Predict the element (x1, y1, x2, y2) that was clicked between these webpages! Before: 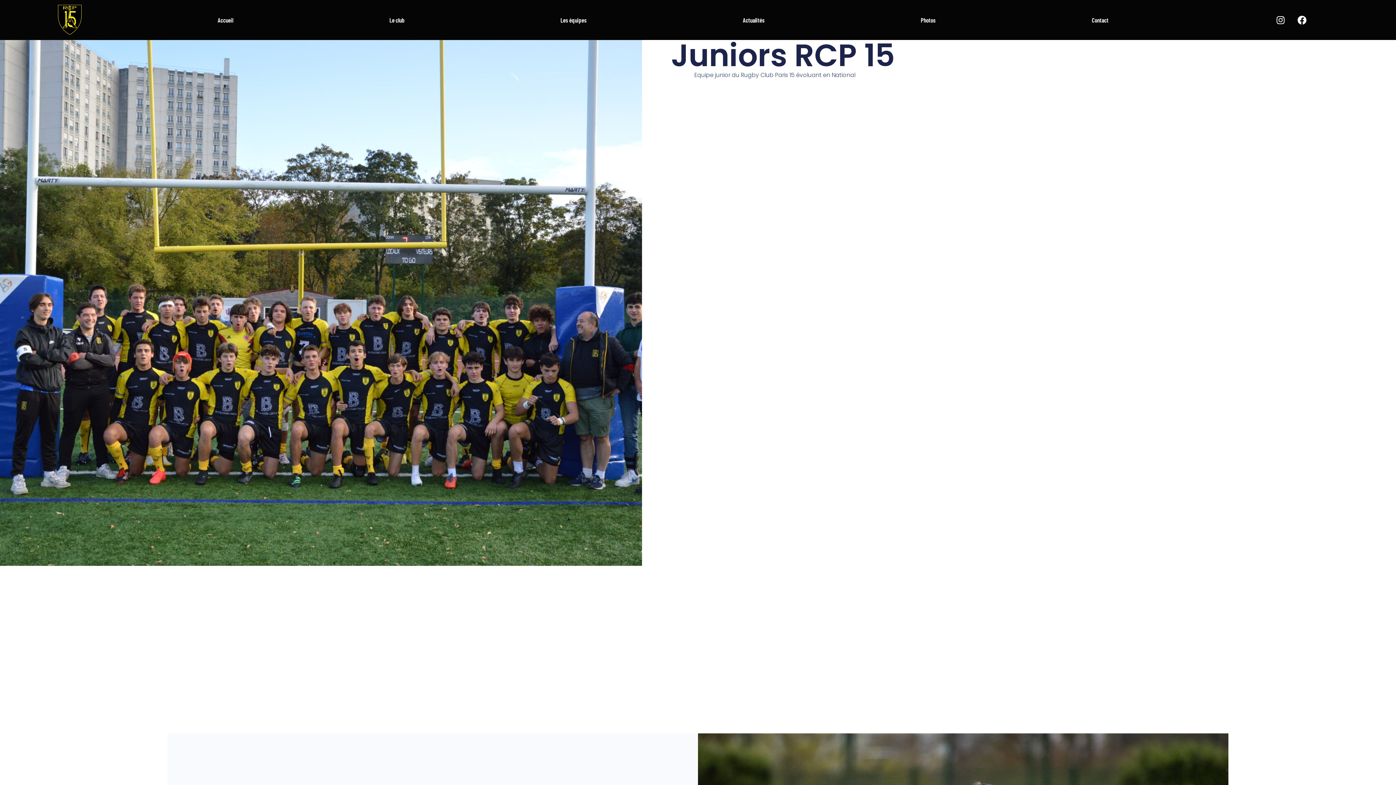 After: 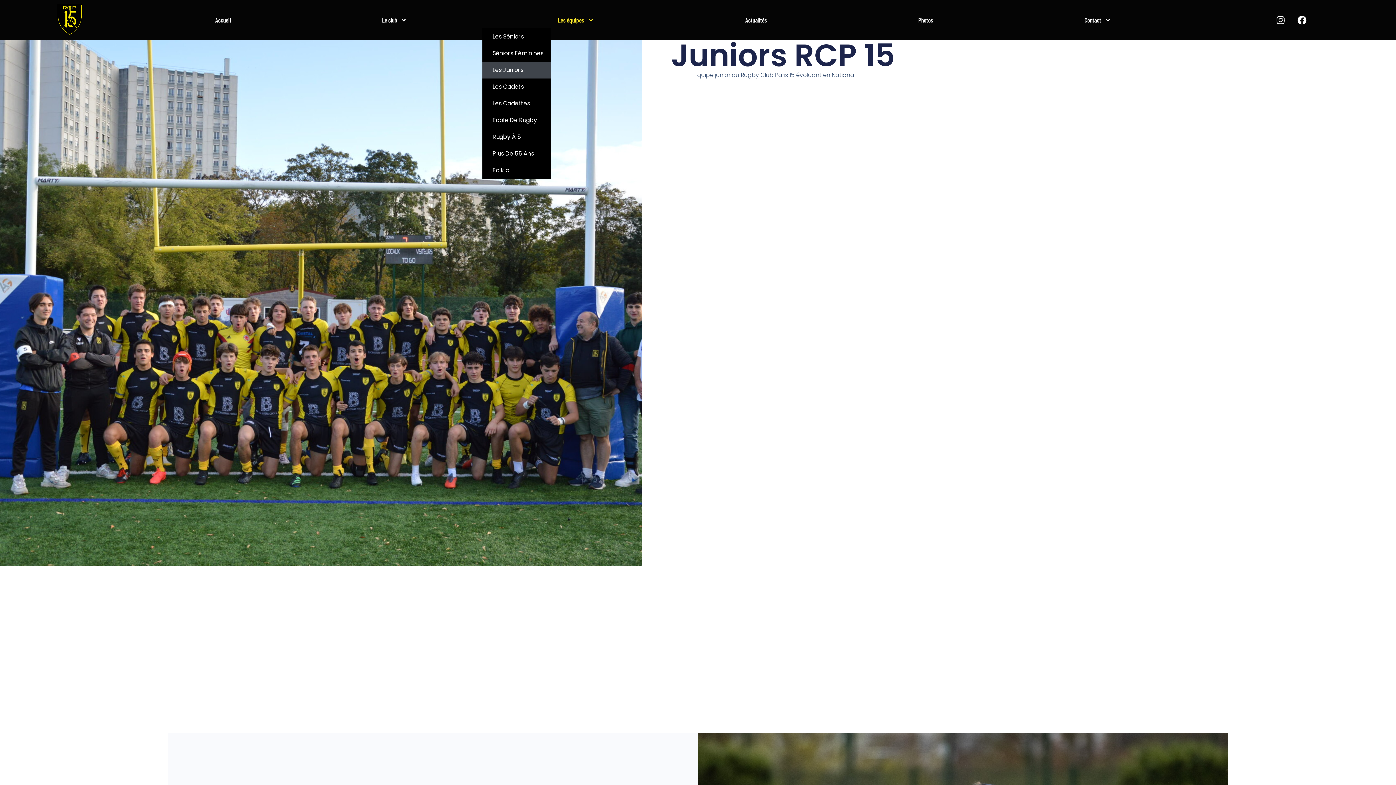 Action: label: Les équipes bbox: (482, 11, 664, 28)